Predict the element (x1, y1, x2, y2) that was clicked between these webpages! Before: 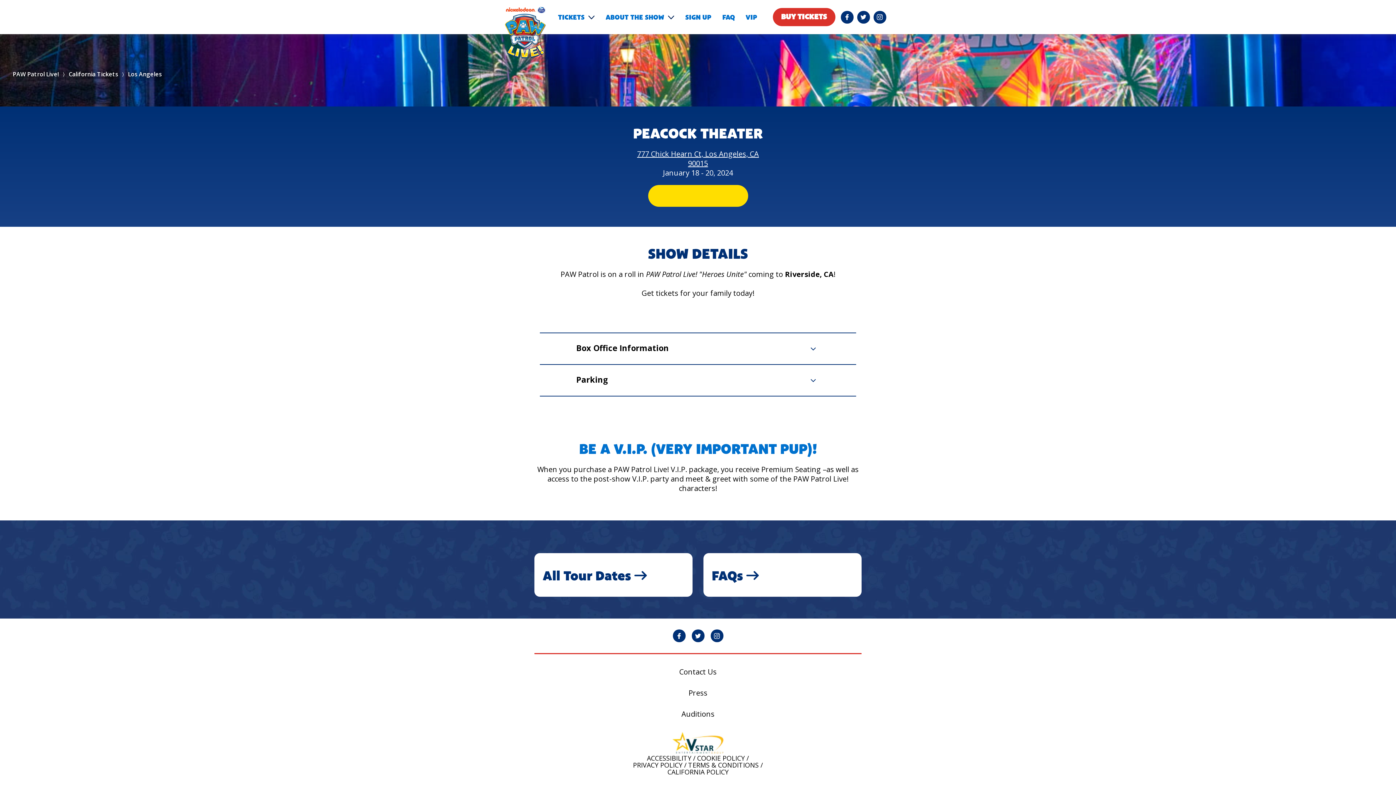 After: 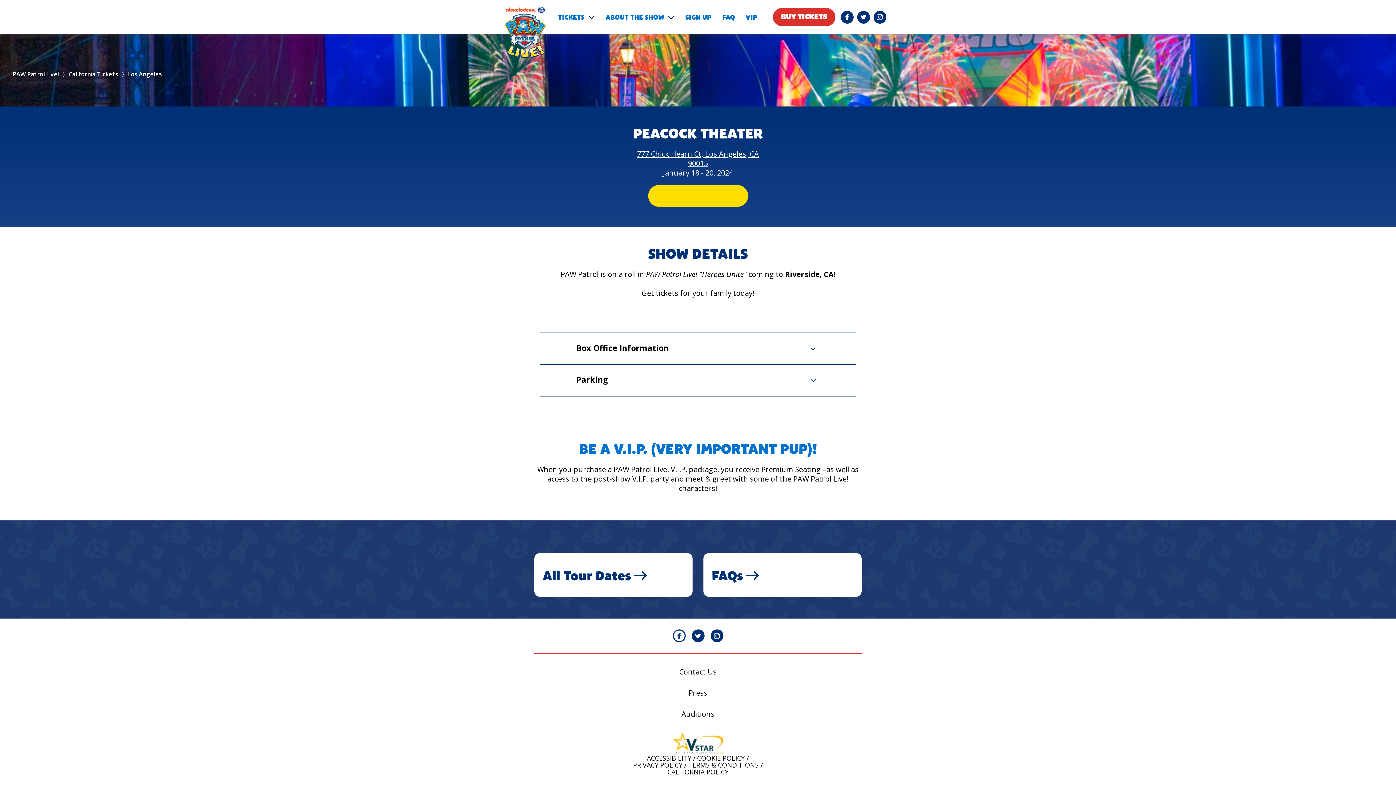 Action: label: PAW Patrol Live! Facebook page will open in a new window bbox: (672, 629, 685, 642)